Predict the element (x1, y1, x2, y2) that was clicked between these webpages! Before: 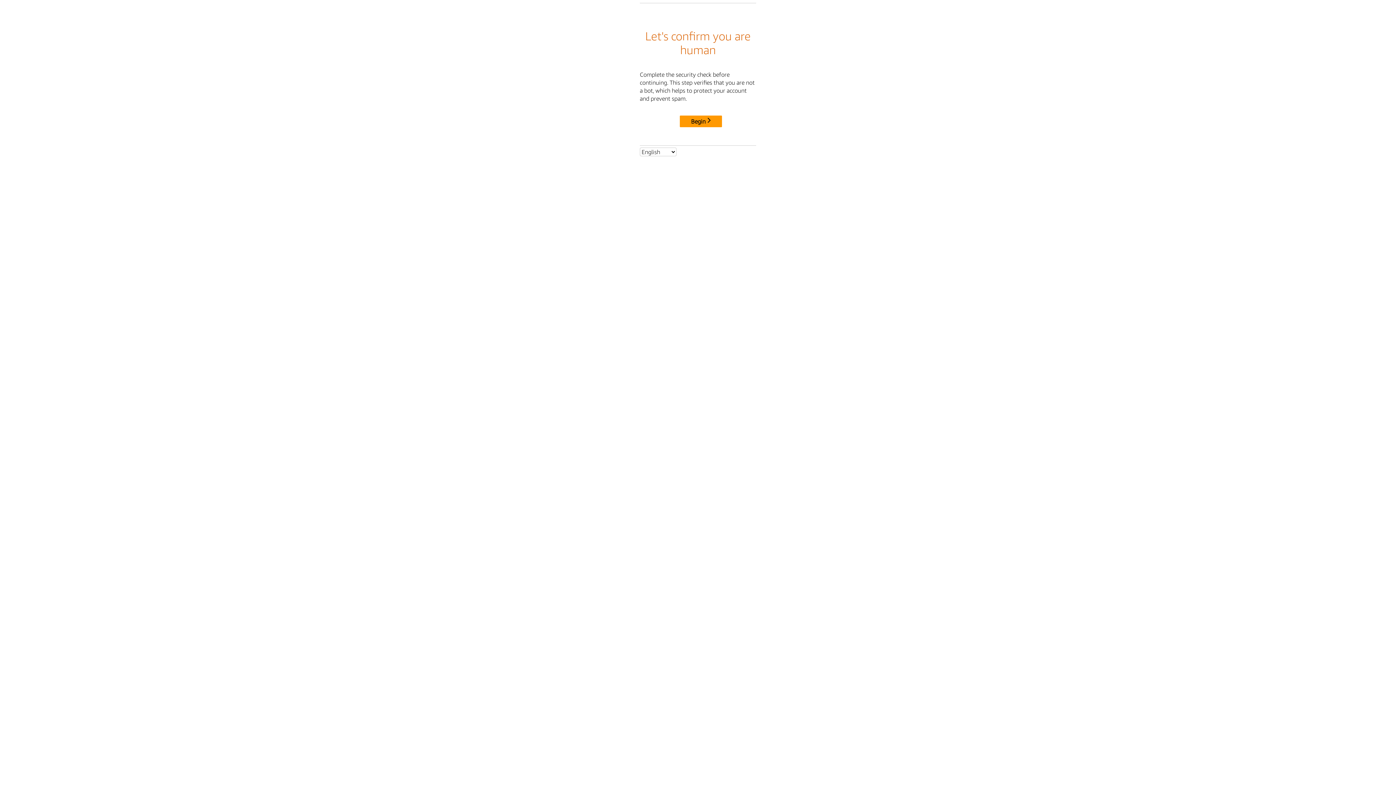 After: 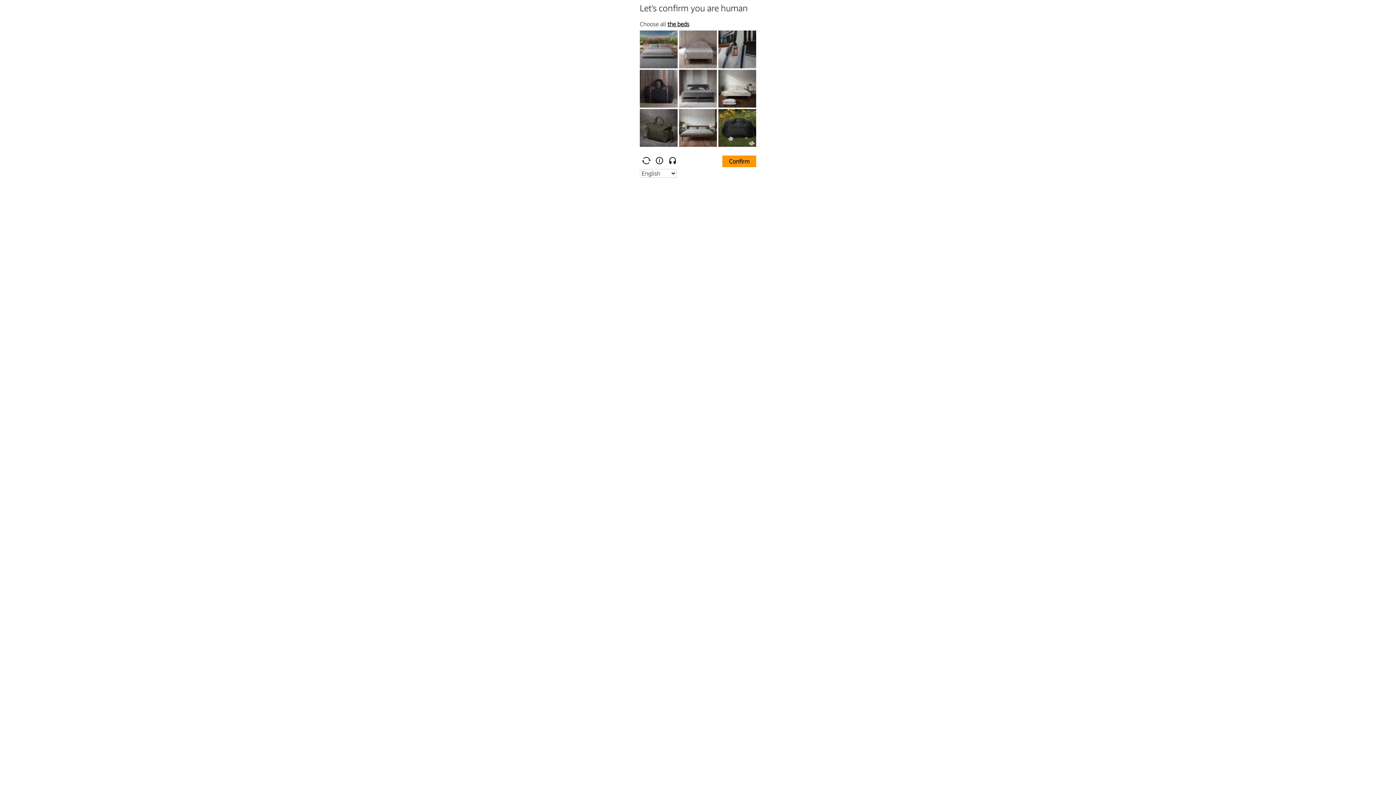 Action: bbox: (680, 115, 722, 127) label: Begin